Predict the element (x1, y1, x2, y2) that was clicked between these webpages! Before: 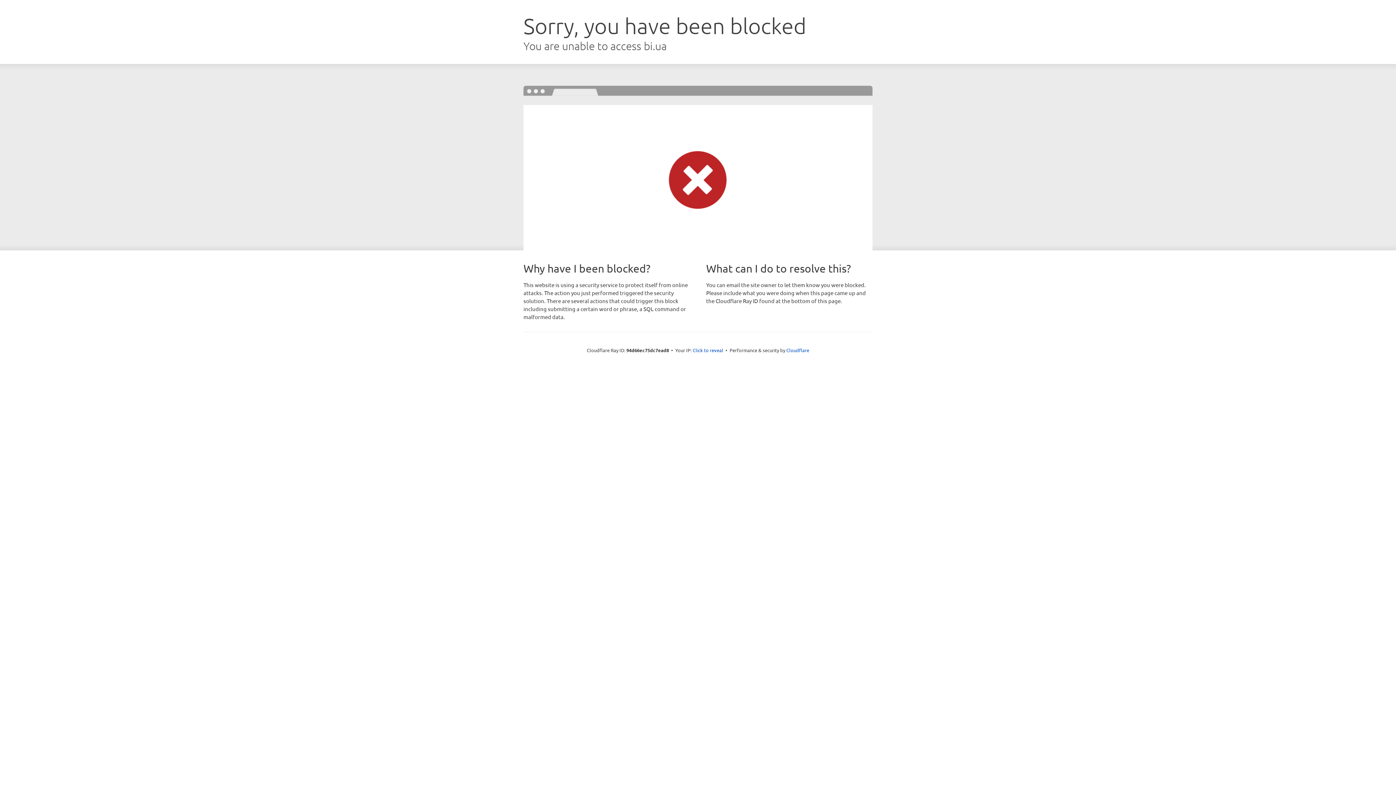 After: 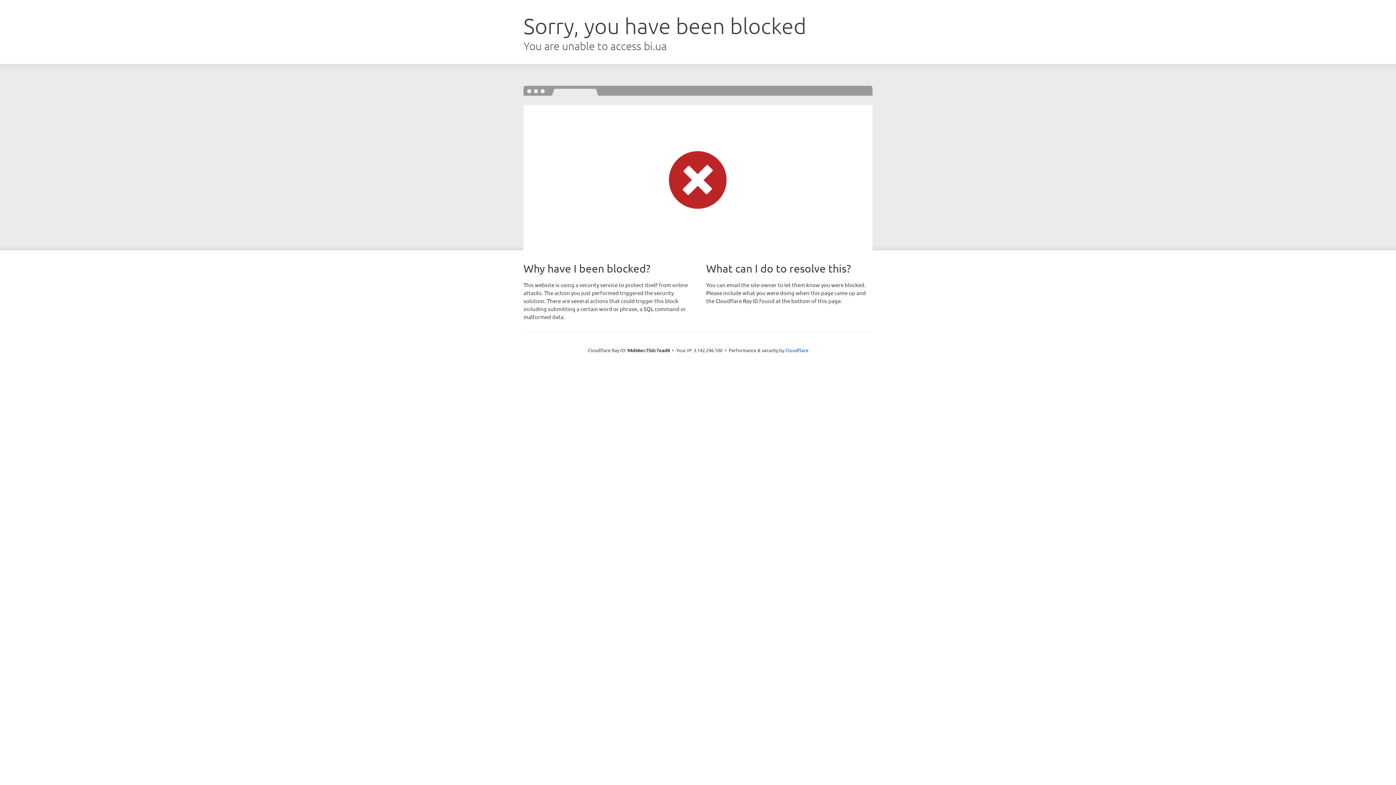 Action: label: Click to reveal bbox: (692, 346, 723, 353)